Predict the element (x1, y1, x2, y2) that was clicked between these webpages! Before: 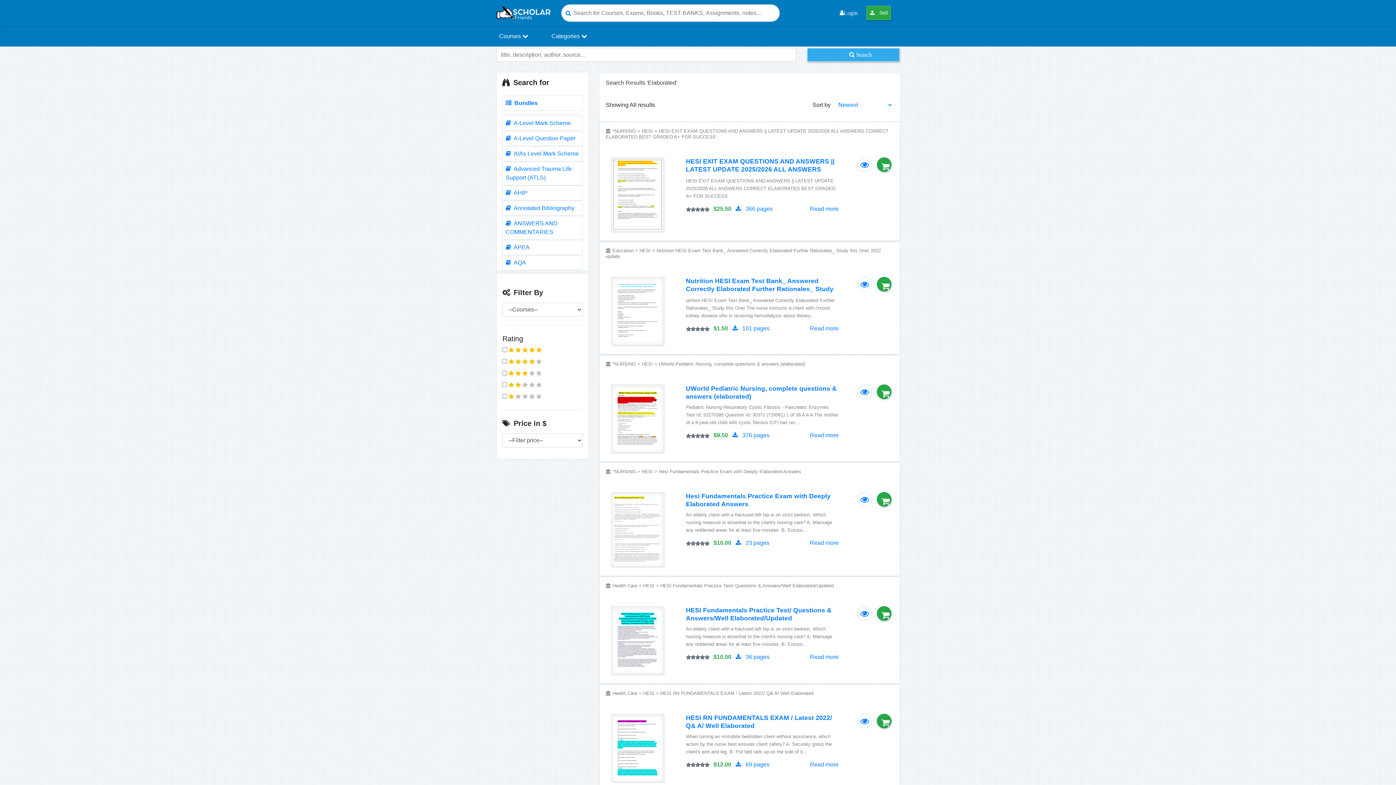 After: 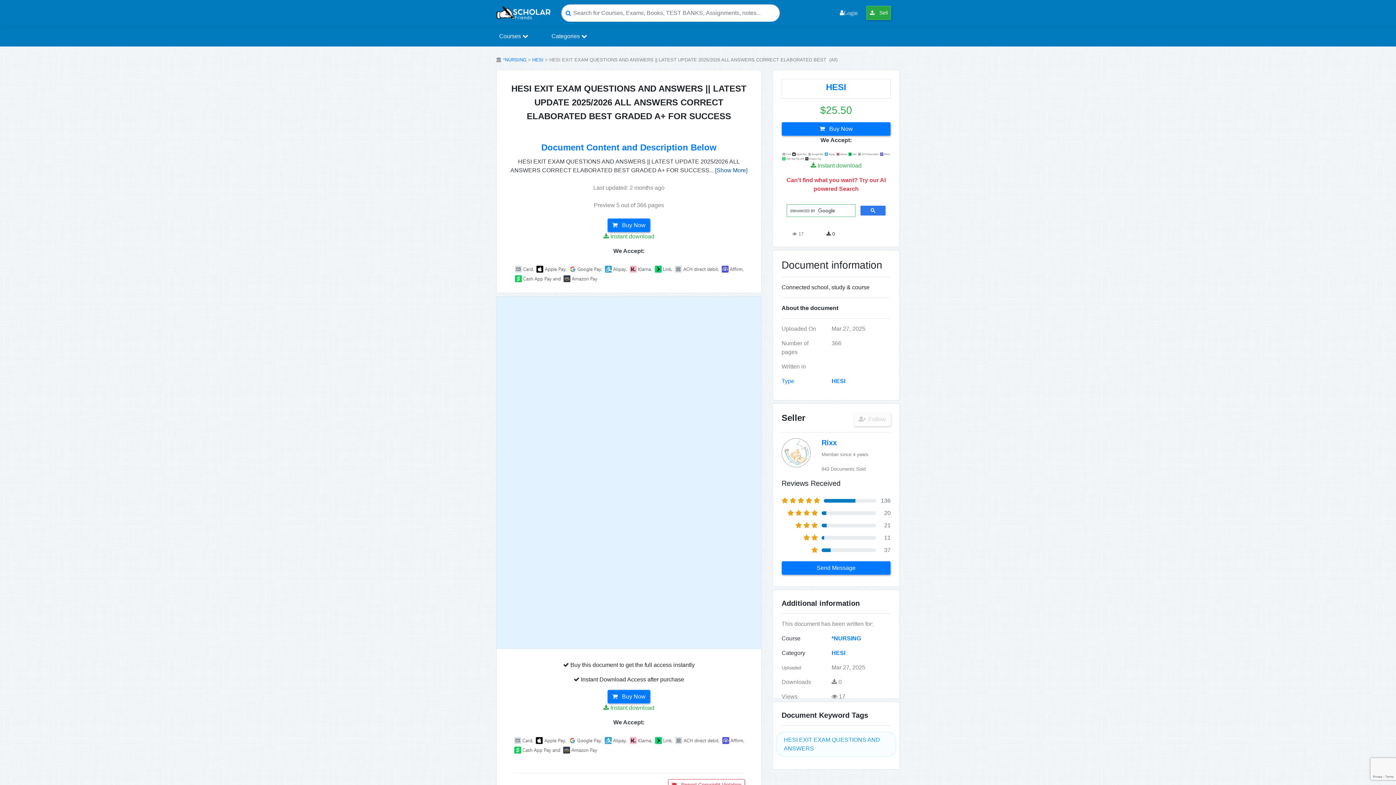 Action: bbox: (810, 204, 838, 214) label: Read more